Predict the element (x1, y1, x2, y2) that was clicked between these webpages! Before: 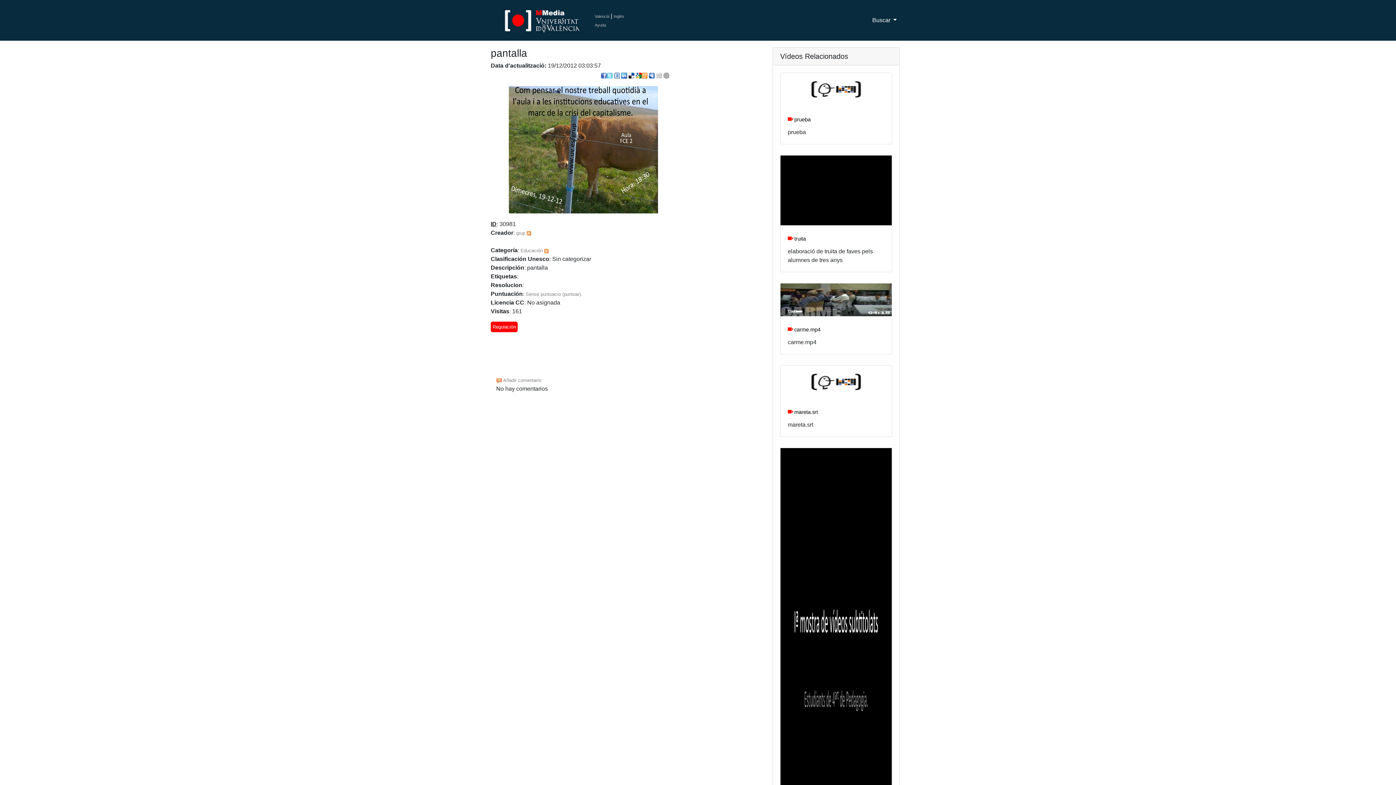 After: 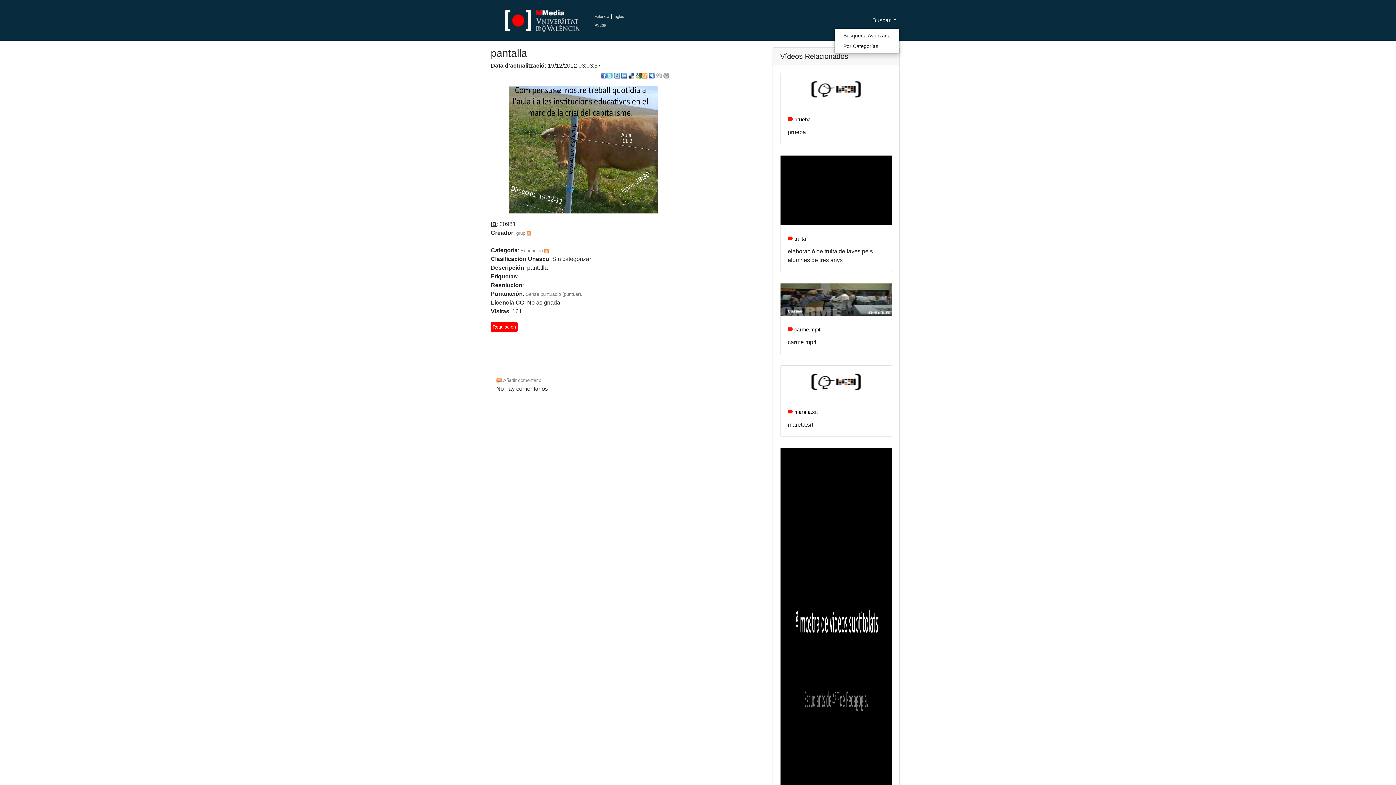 Action: bbox: (869, 13, 900, 27) label: Buscar 